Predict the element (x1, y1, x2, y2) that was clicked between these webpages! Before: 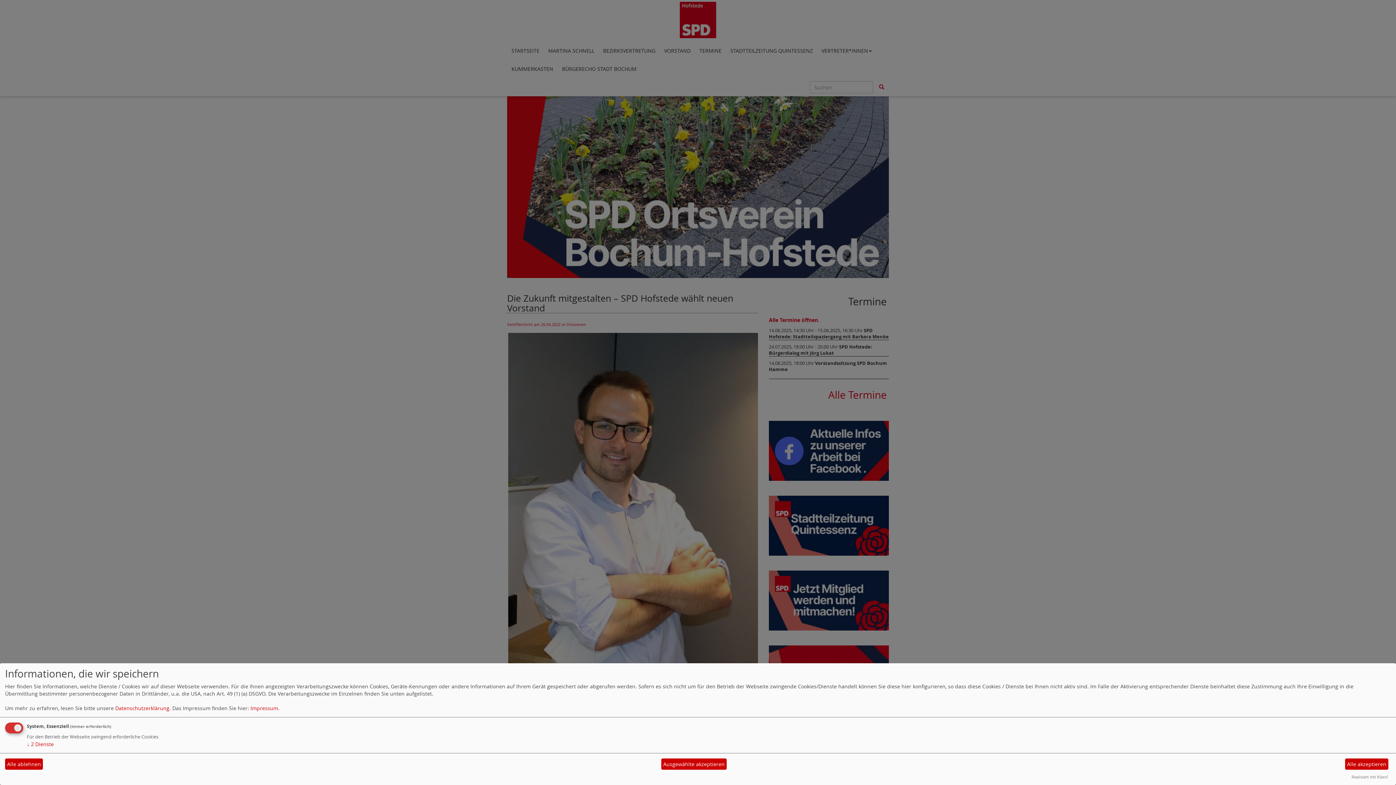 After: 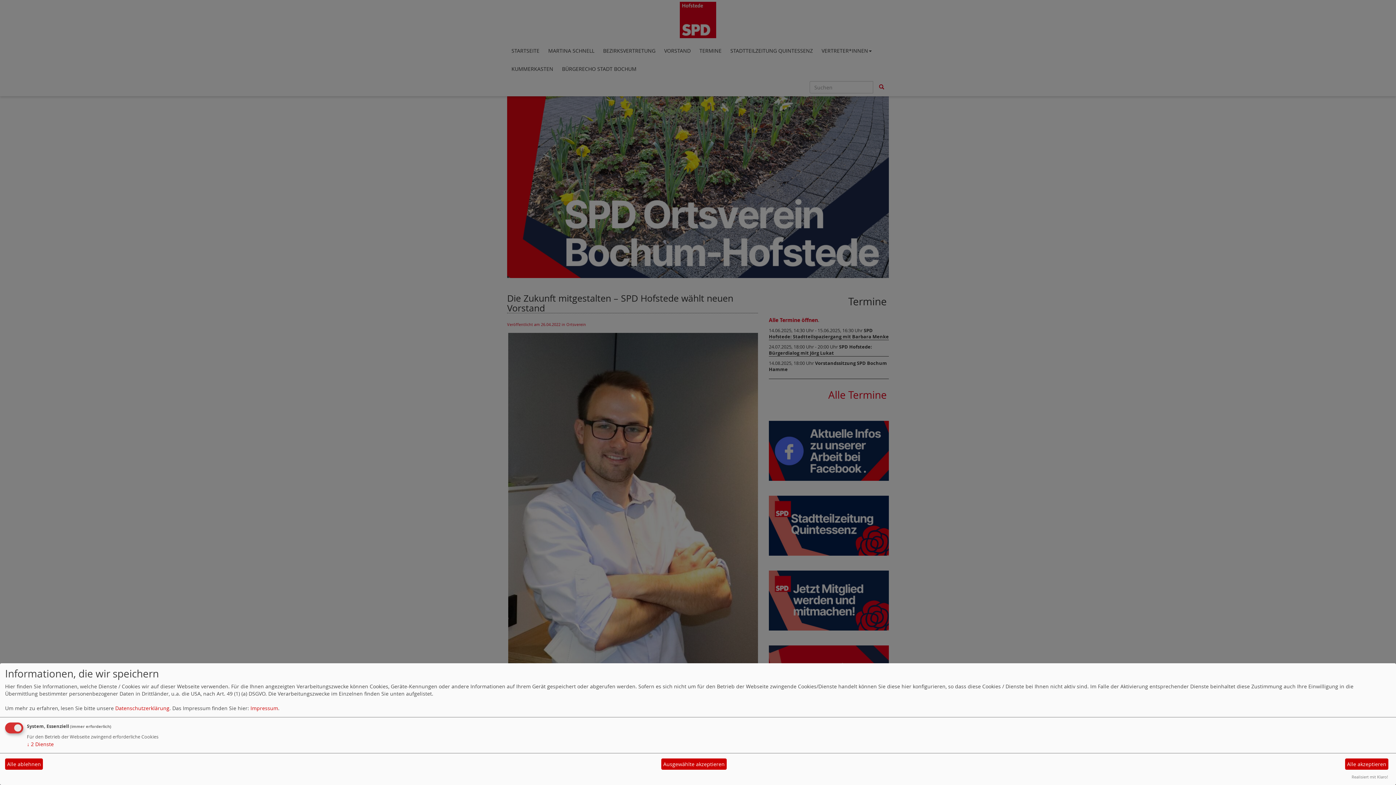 Action: bbox: (1352, 774, 1388, 780) label: Realisiert mit Klaro!